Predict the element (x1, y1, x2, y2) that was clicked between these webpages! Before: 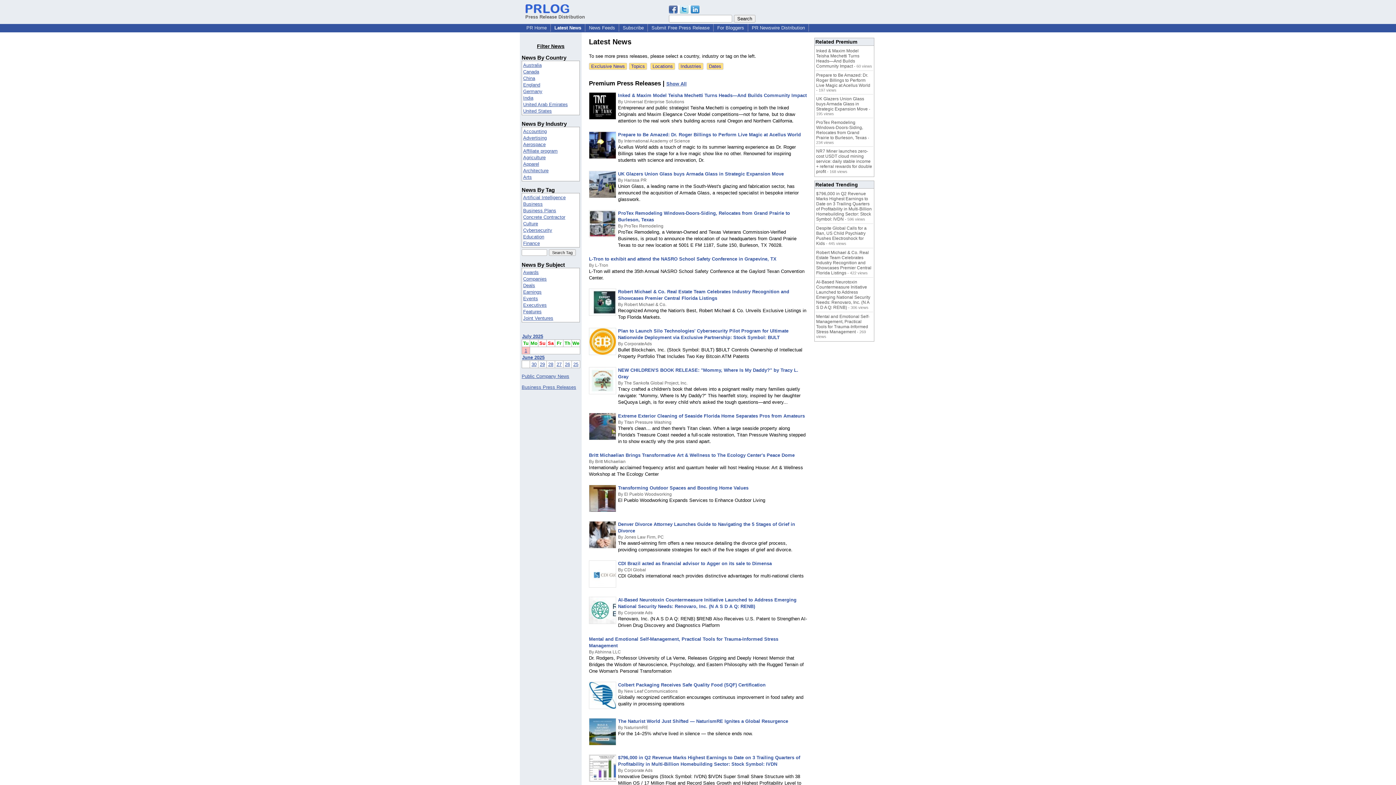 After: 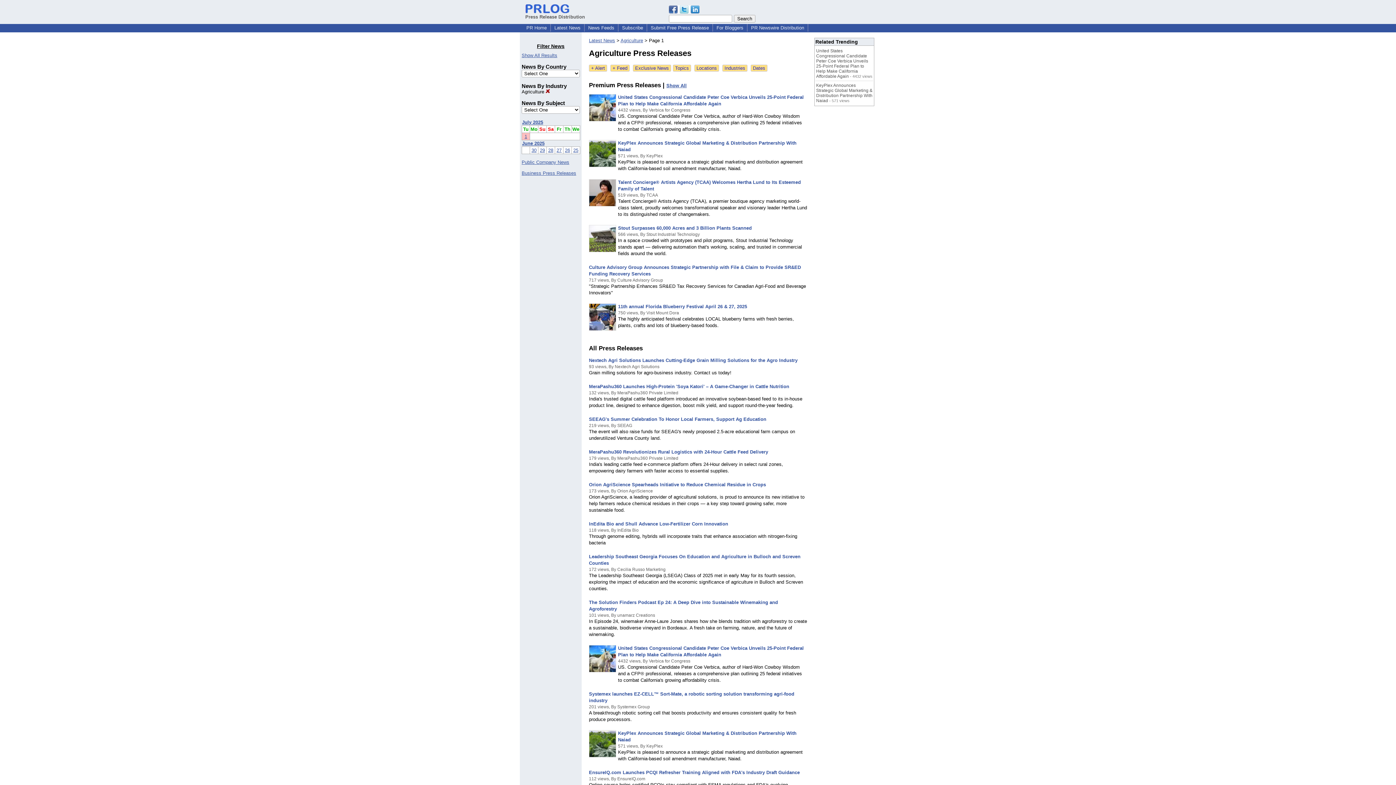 Action: bbox: (523, 155, 545, 160) label: Agriculture